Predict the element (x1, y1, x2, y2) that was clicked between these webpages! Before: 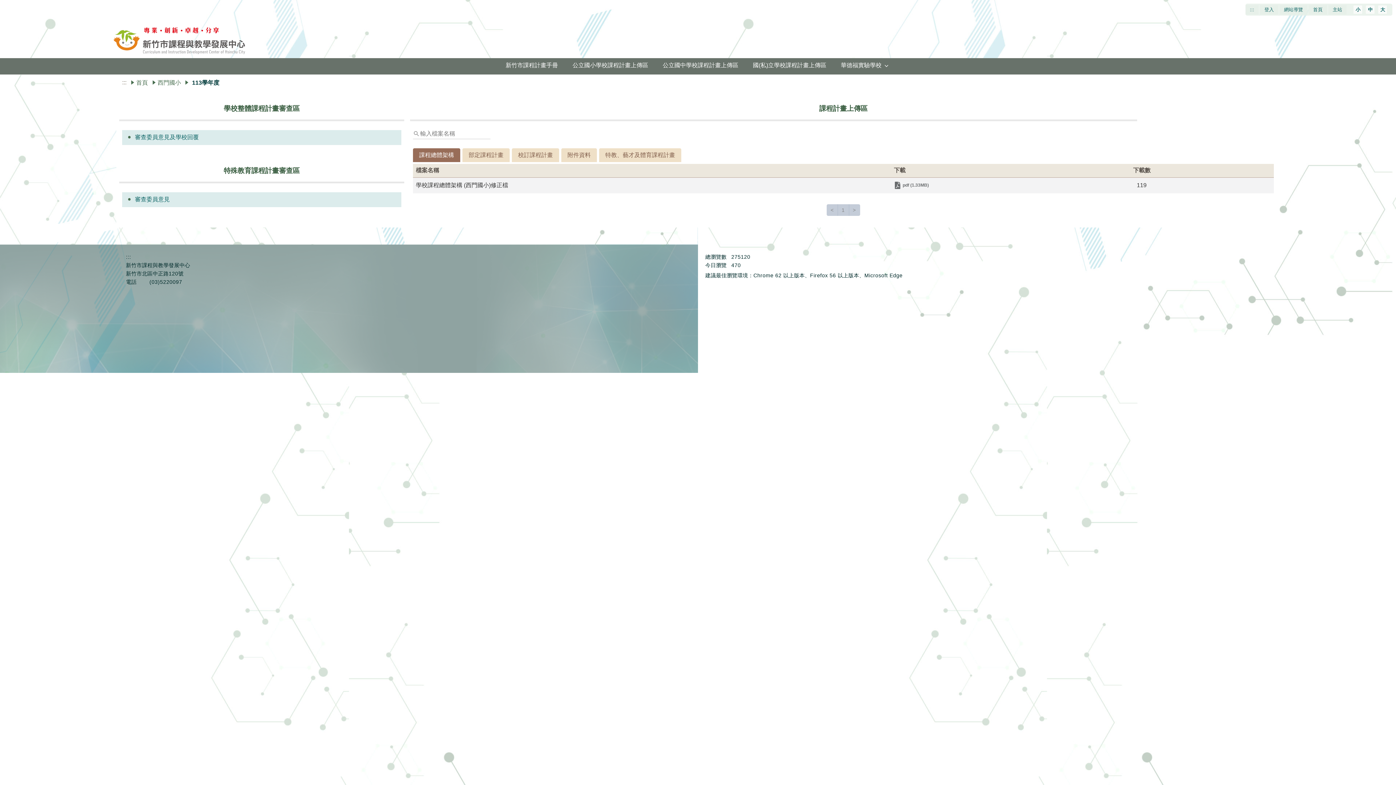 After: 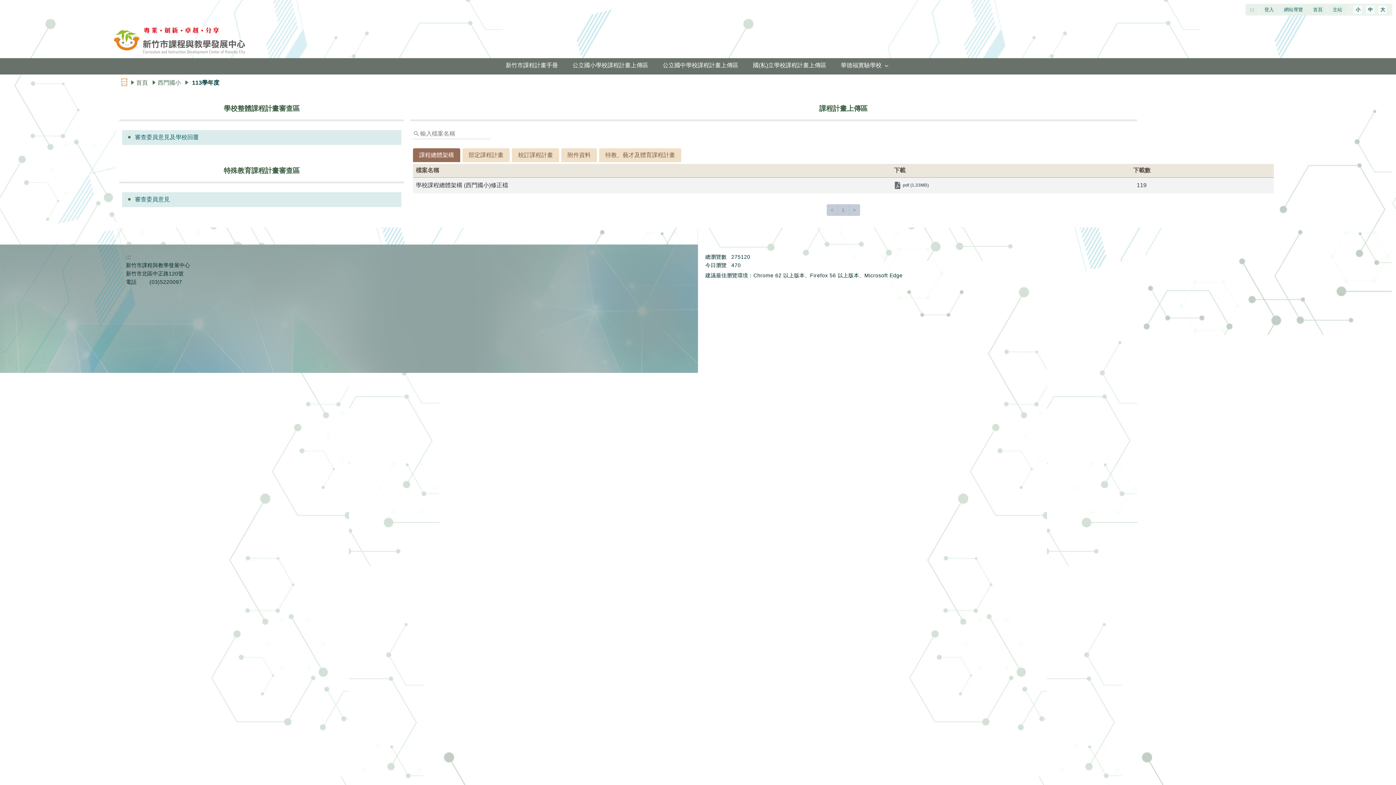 Action: bbox: (122, 79, 126, 85) label: :::